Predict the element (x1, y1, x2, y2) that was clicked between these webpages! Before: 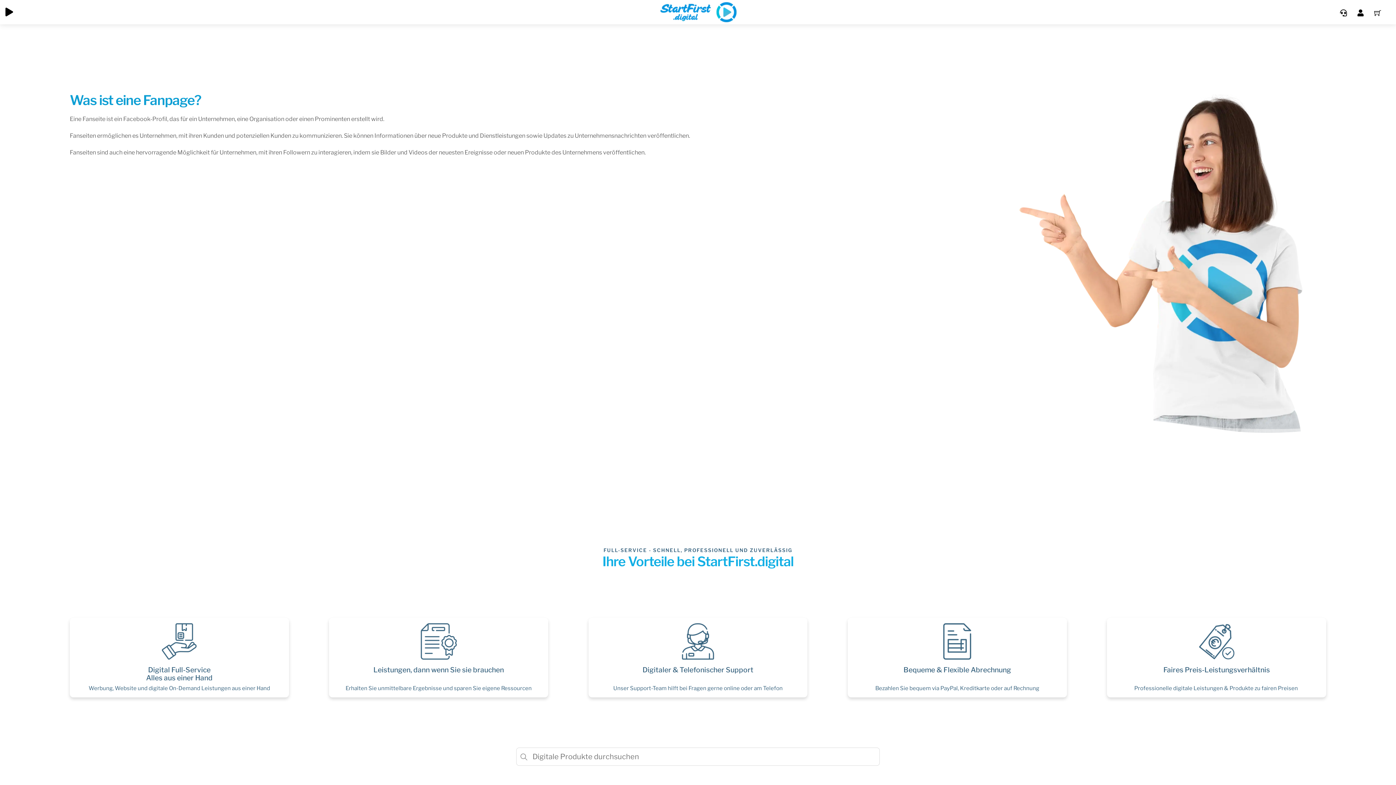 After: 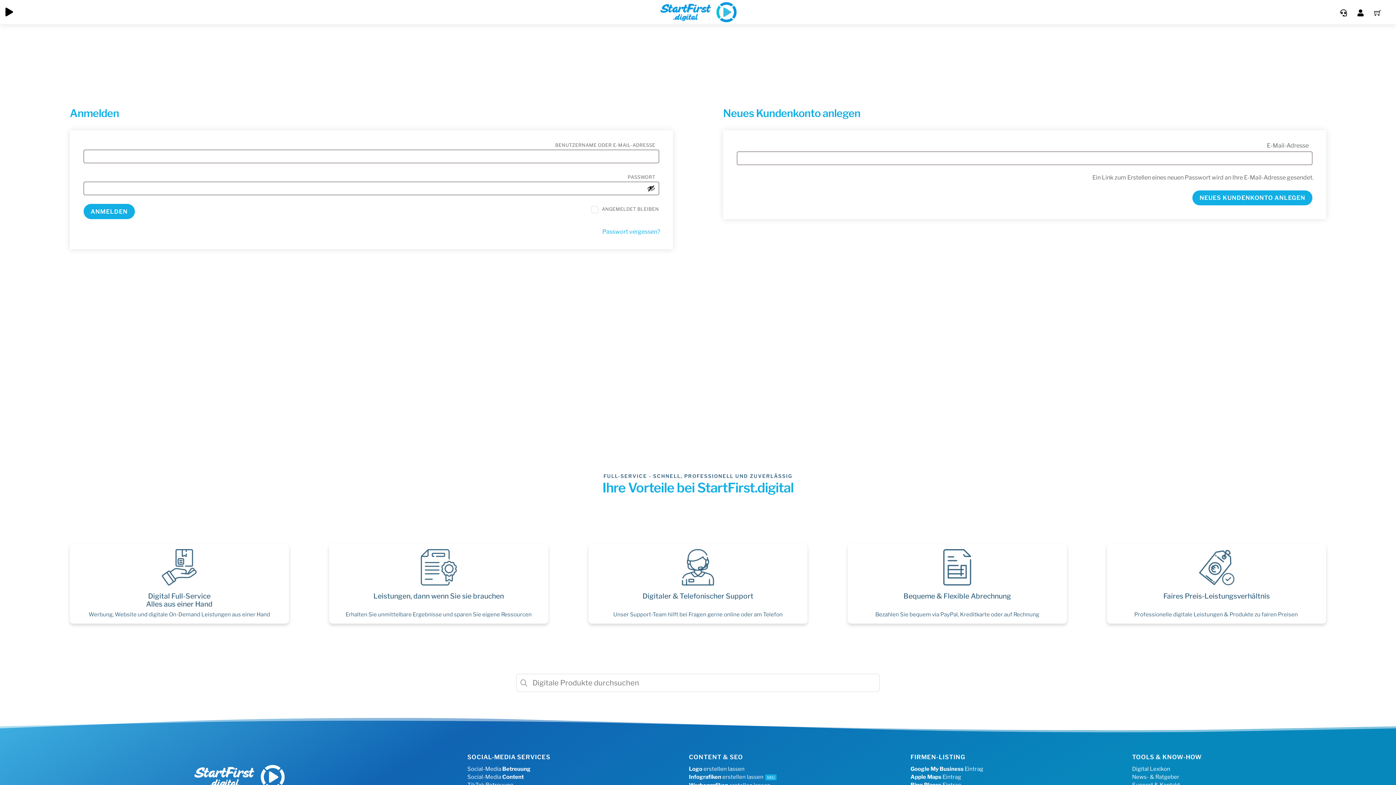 Action: bbox: (1354, 5, 1367, 19)